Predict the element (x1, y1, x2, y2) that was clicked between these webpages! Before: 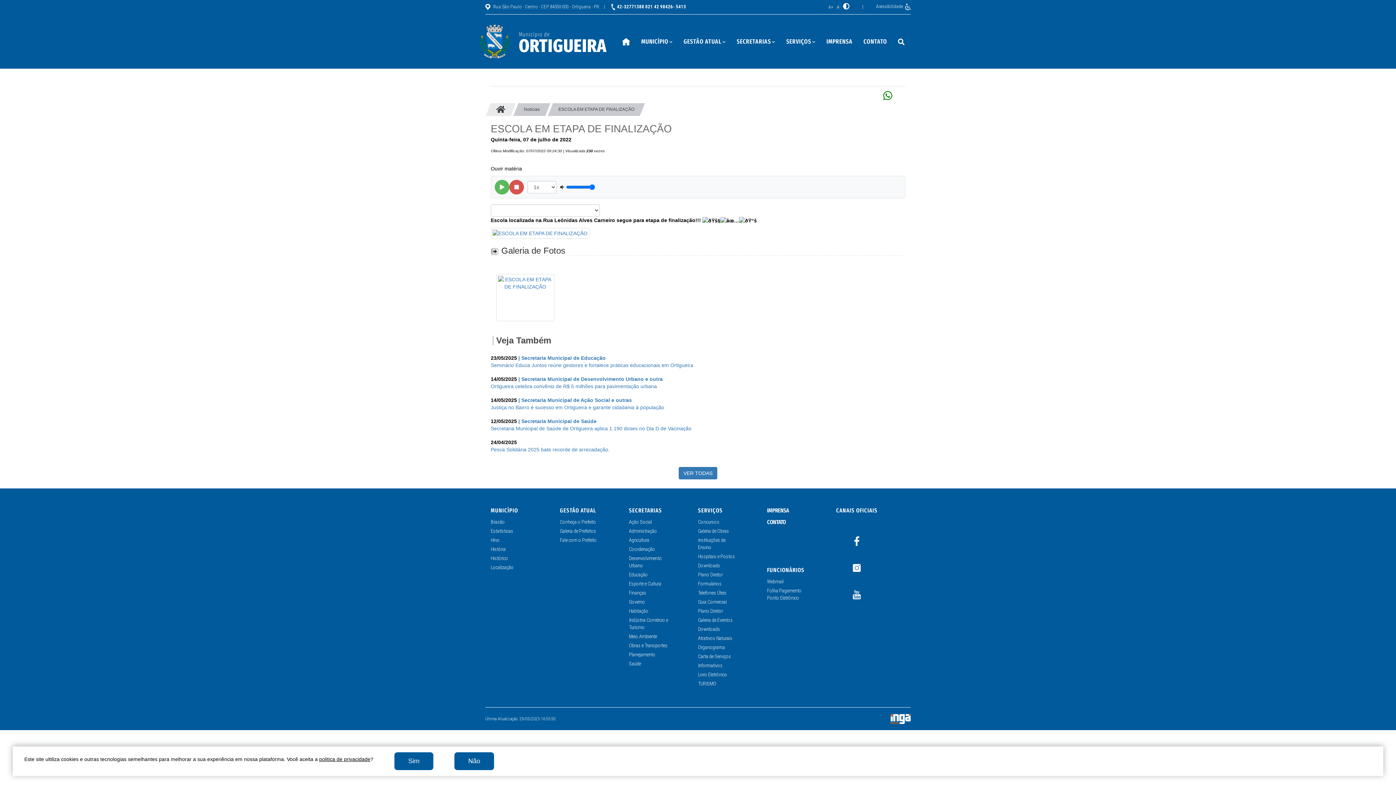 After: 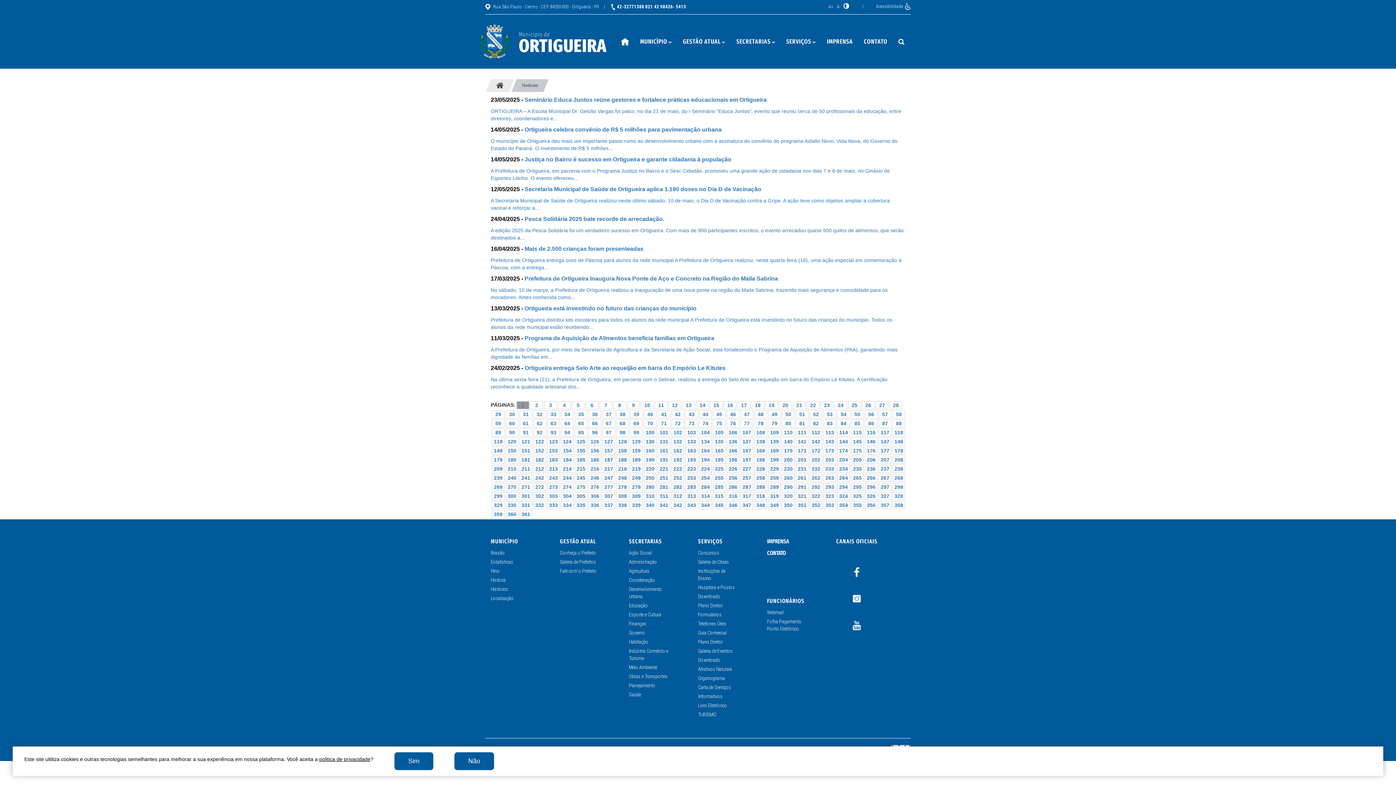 Action: bbox: (518, 103, 553, 109) label: Notícias 